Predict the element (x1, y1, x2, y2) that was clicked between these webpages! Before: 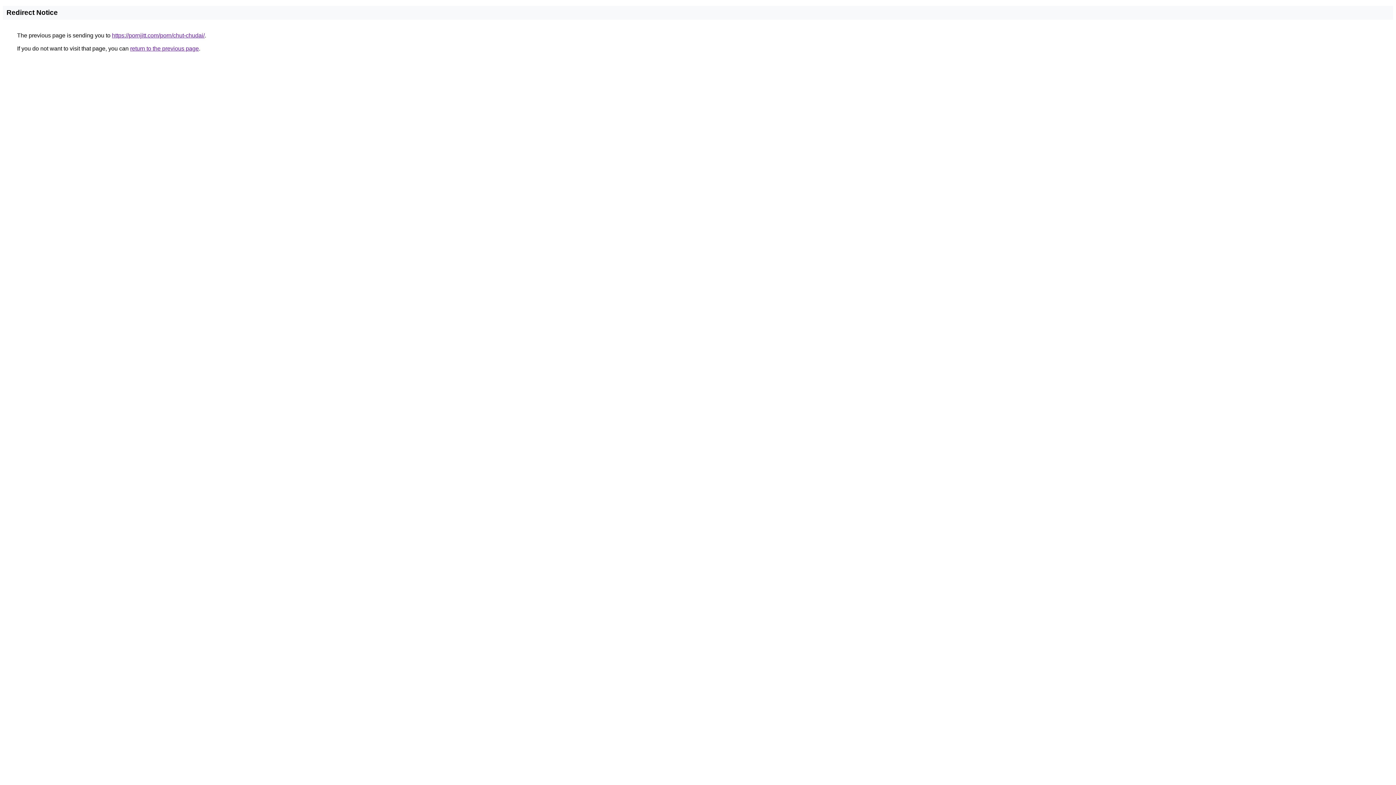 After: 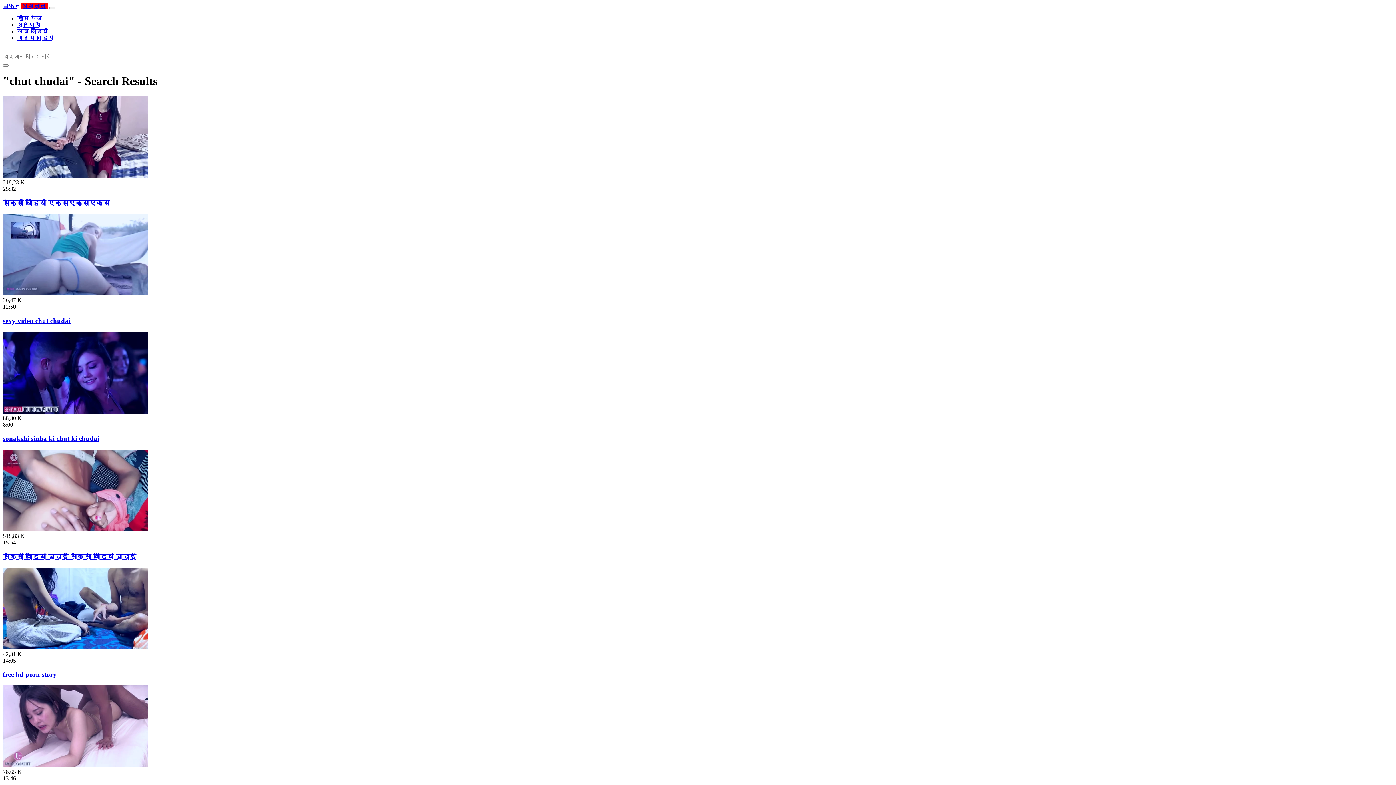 Action: label: https://pornjitt.com/porn/chut-chudai/ bbox: (112, 32, 204, 38)